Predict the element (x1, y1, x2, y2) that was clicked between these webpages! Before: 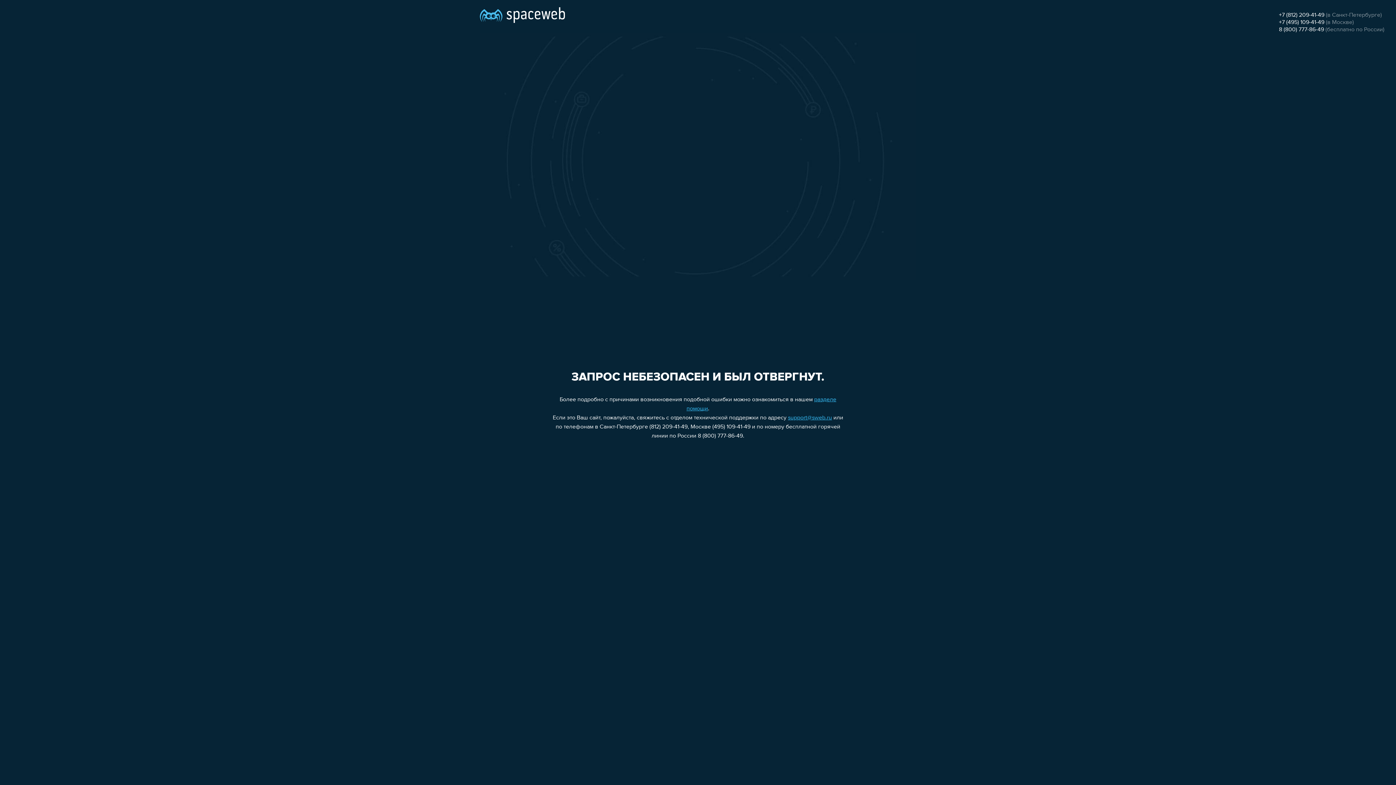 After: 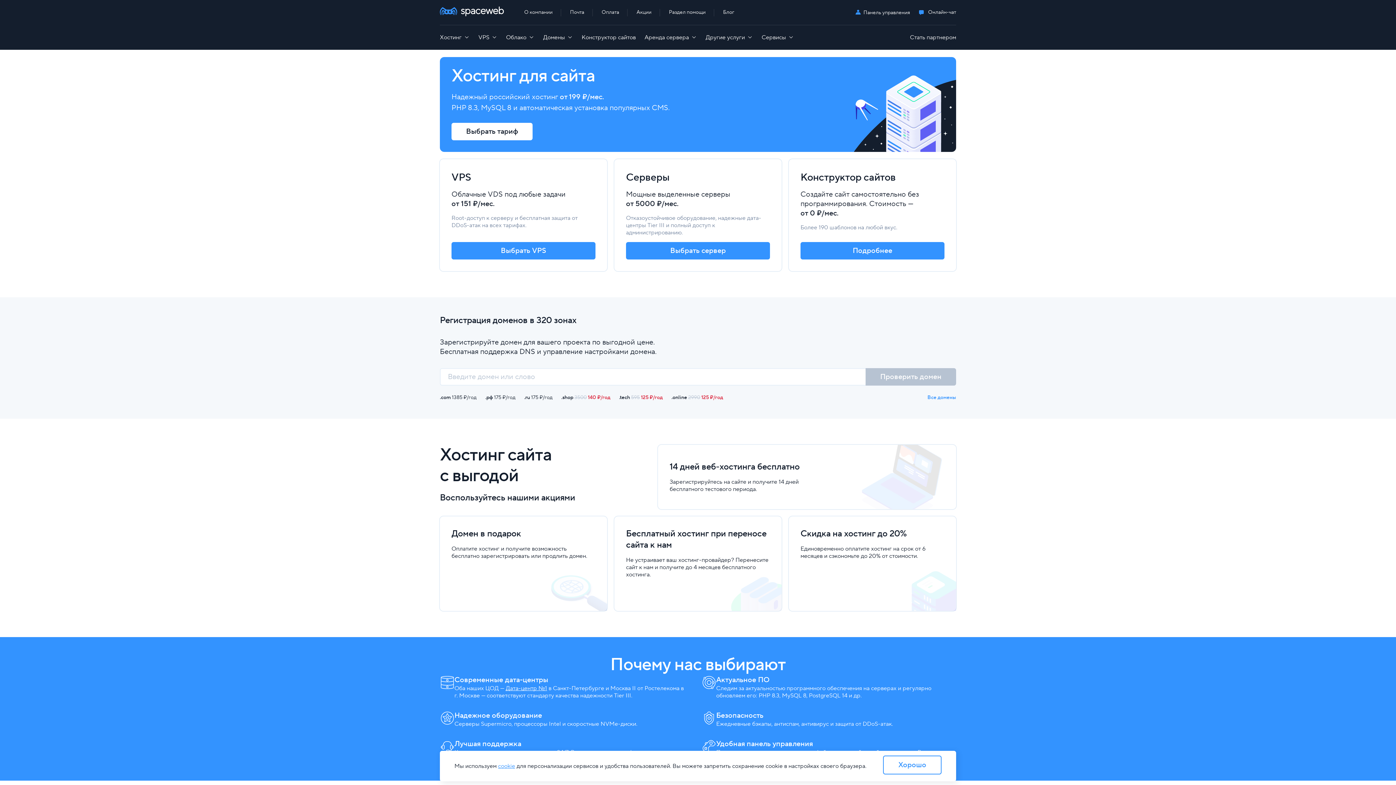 Action: bbox: (480, 0, 565, 25)